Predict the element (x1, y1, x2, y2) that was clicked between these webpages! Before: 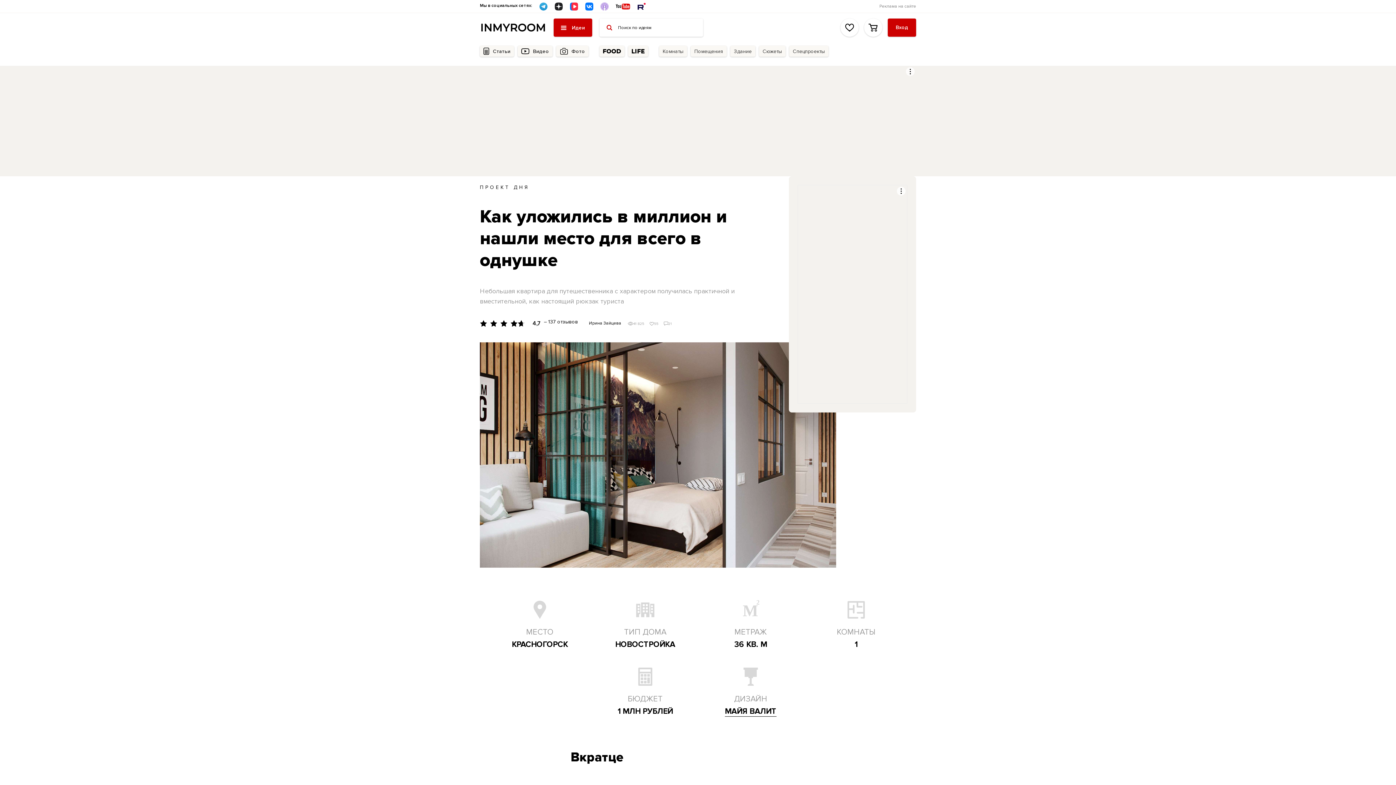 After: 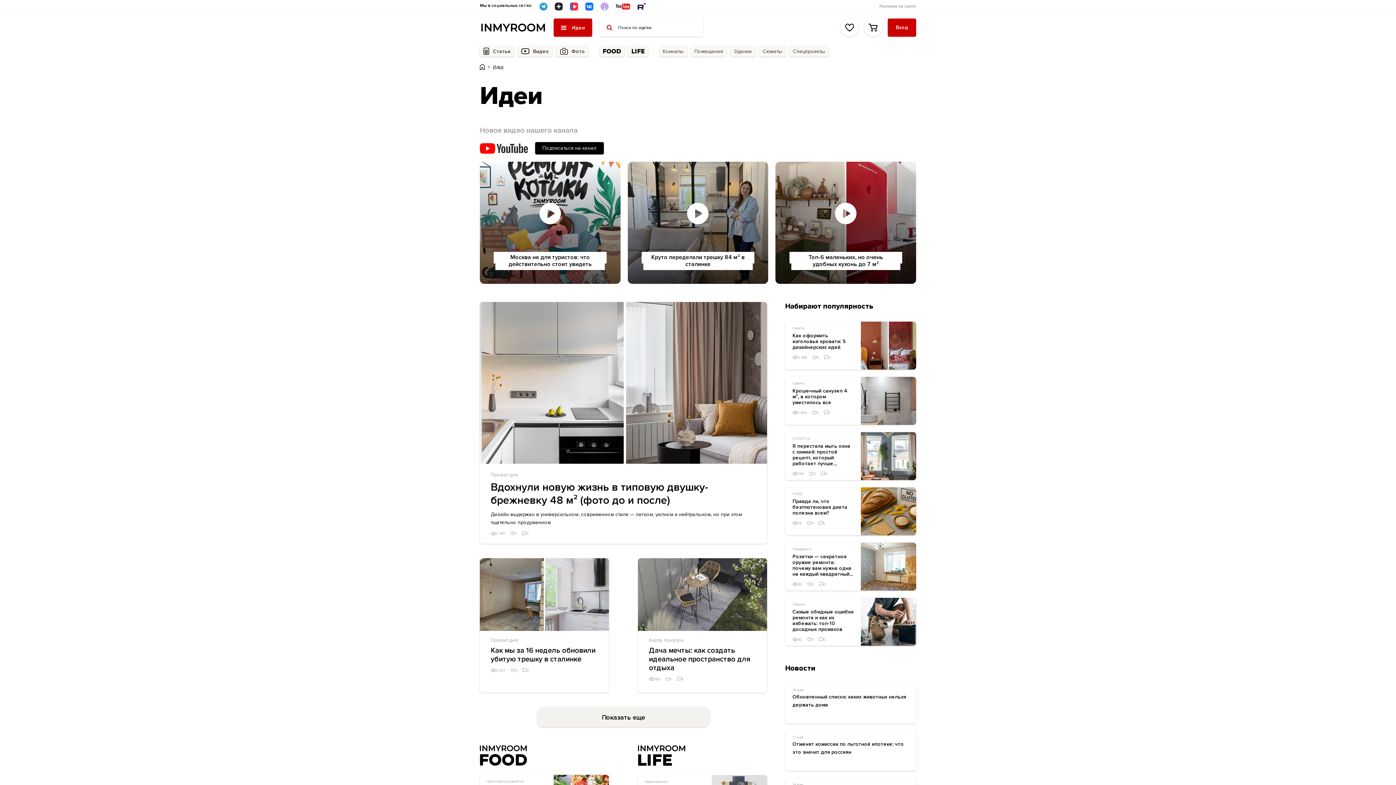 Action: bbox: (480, 23, 546, 31)